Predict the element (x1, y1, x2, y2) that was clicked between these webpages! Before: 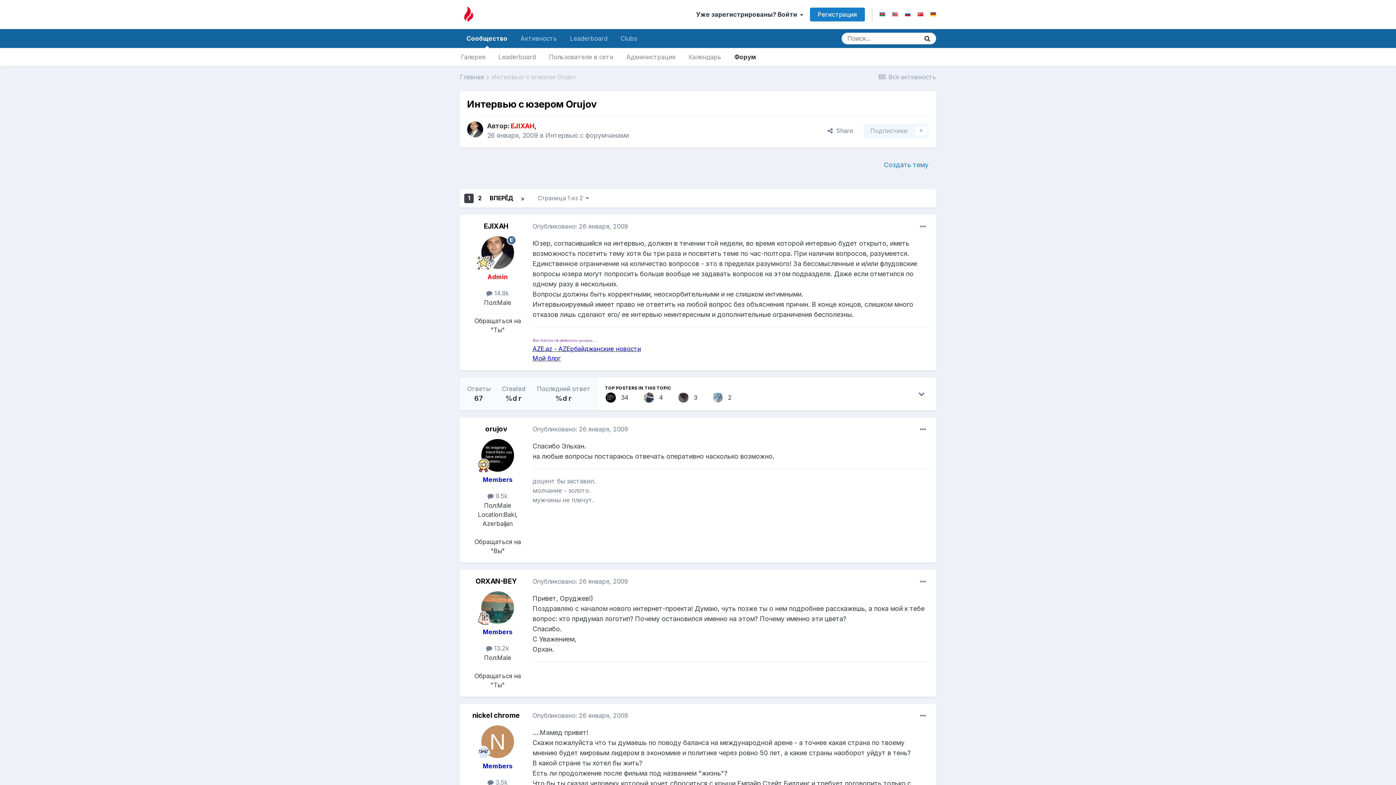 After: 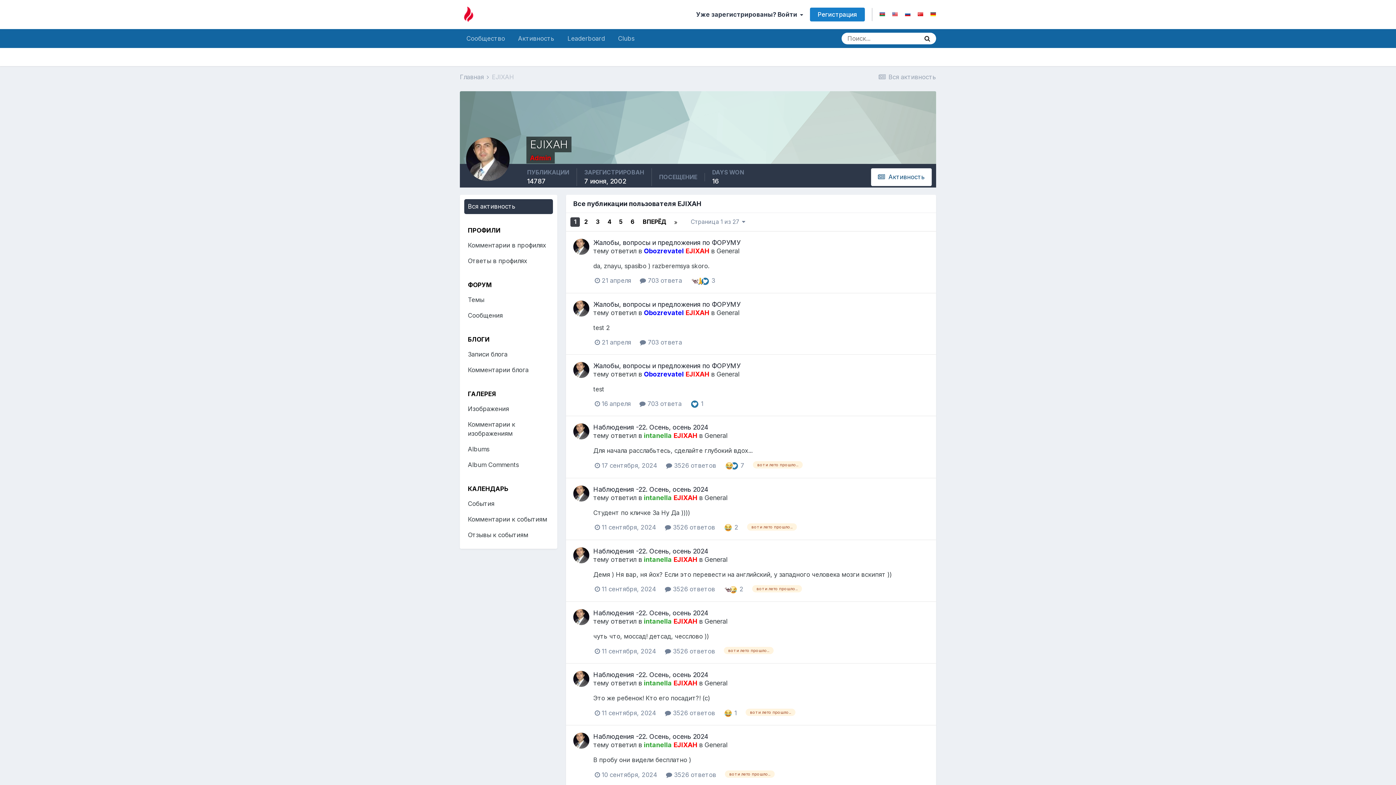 Action: label:  14.8k bbox: (486, 289, 509, 297)